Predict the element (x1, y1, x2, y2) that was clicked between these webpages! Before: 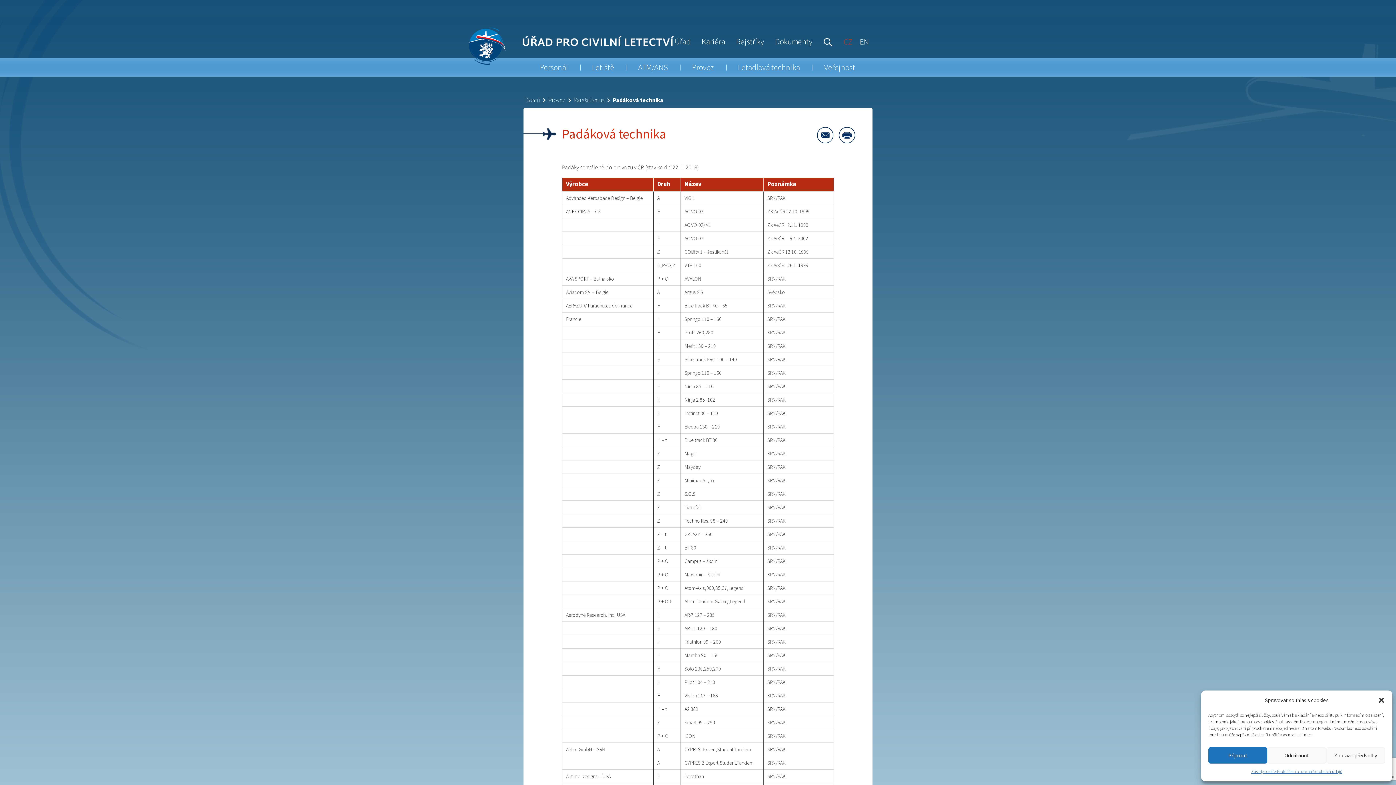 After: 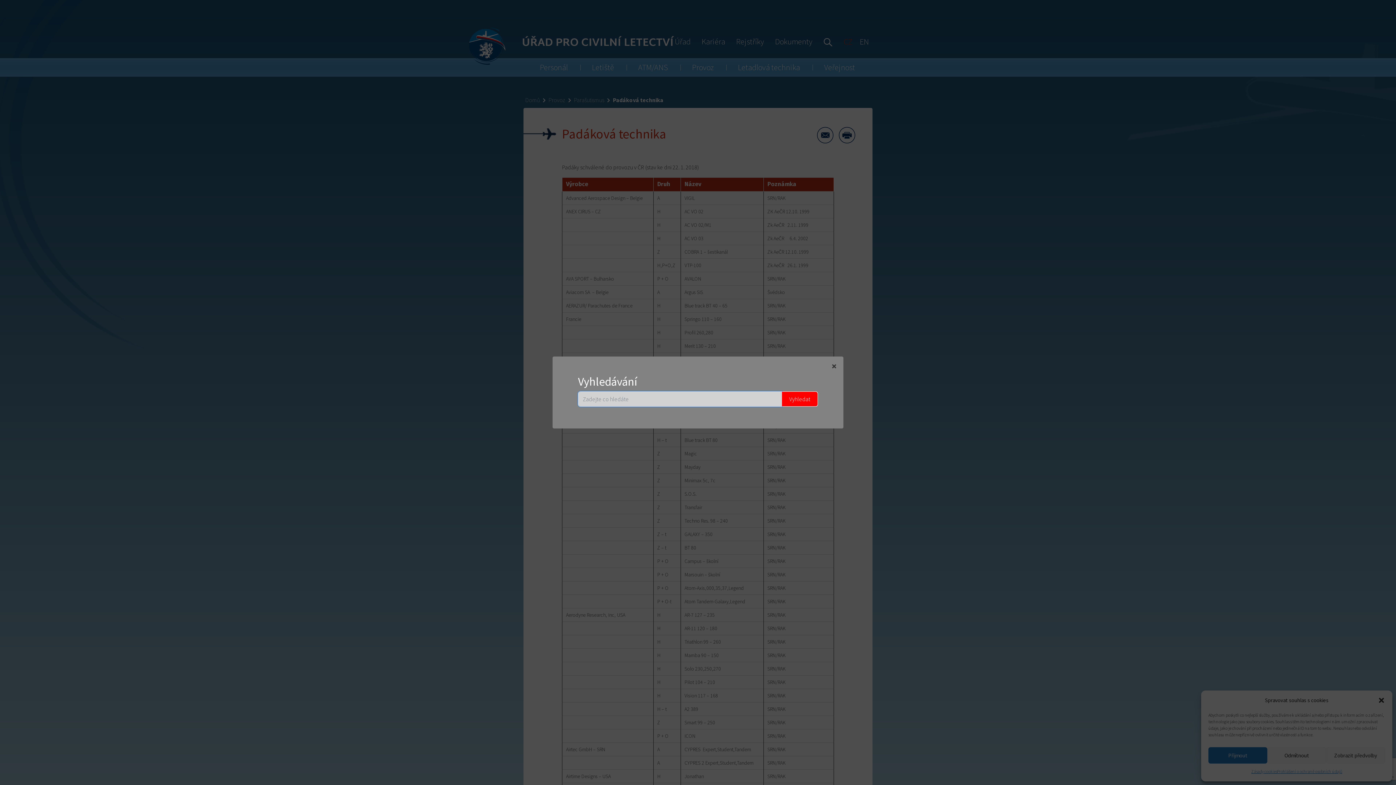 Action: bbox: (818, 35, 834, 48)